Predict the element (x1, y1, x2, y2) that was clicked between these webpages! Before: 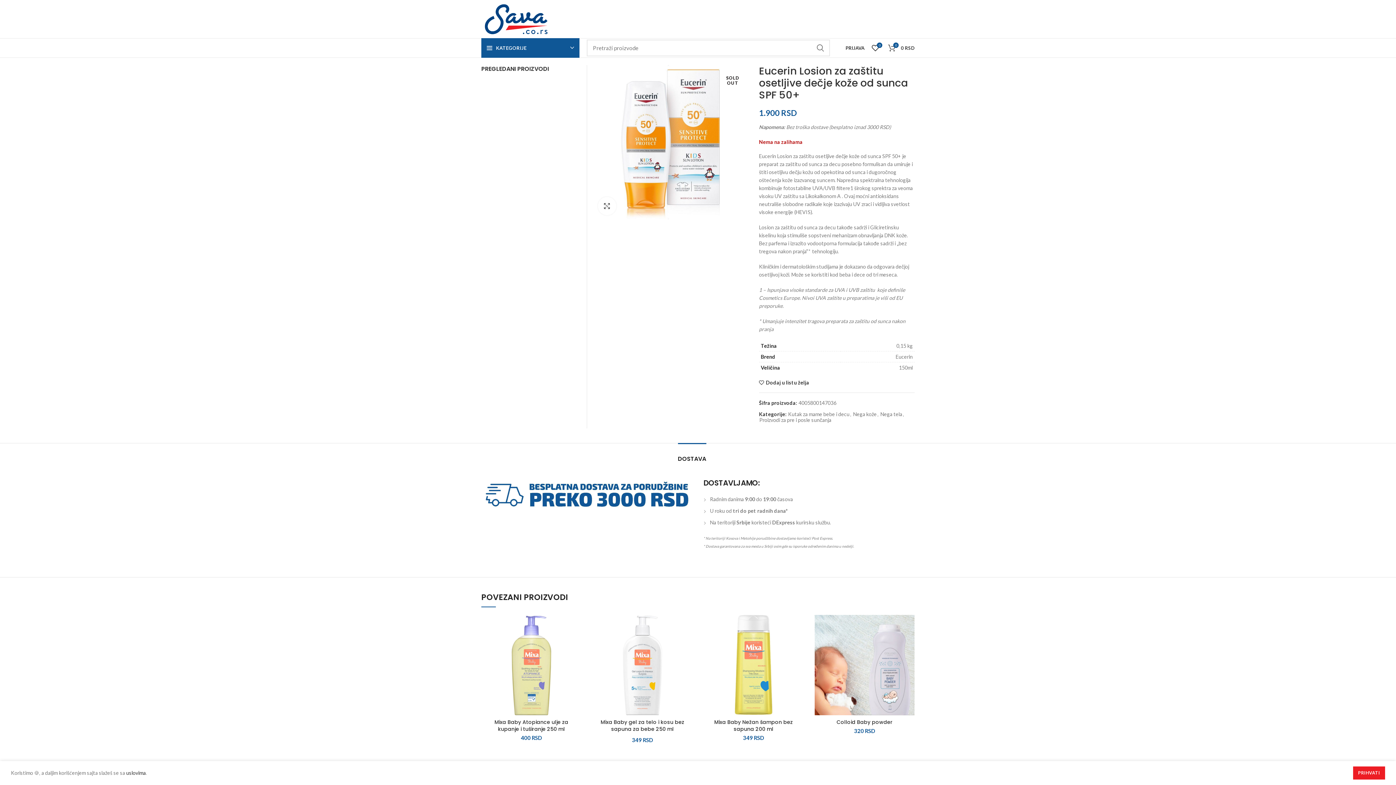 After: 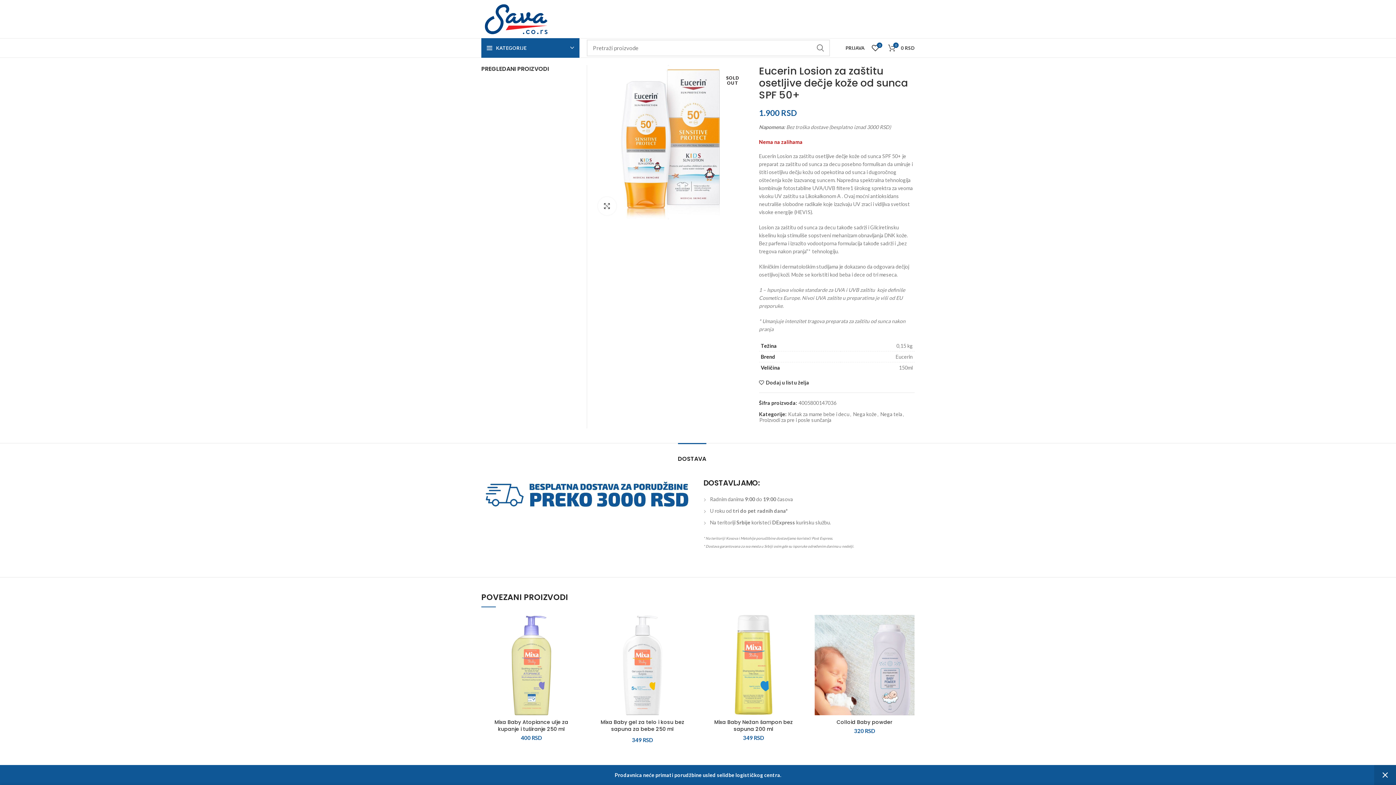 Action: bbox: (1353, 766, 1385, 780) label: PRIHVATI